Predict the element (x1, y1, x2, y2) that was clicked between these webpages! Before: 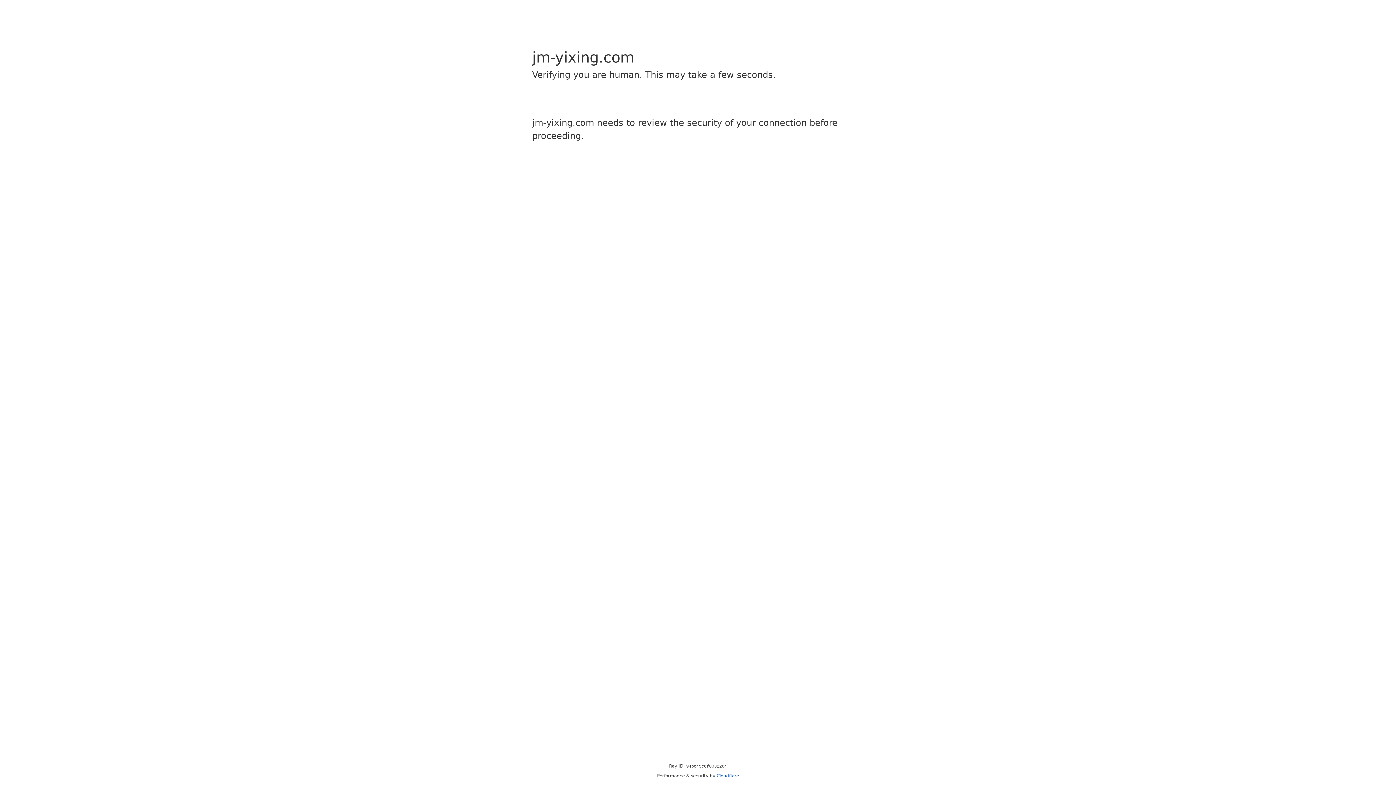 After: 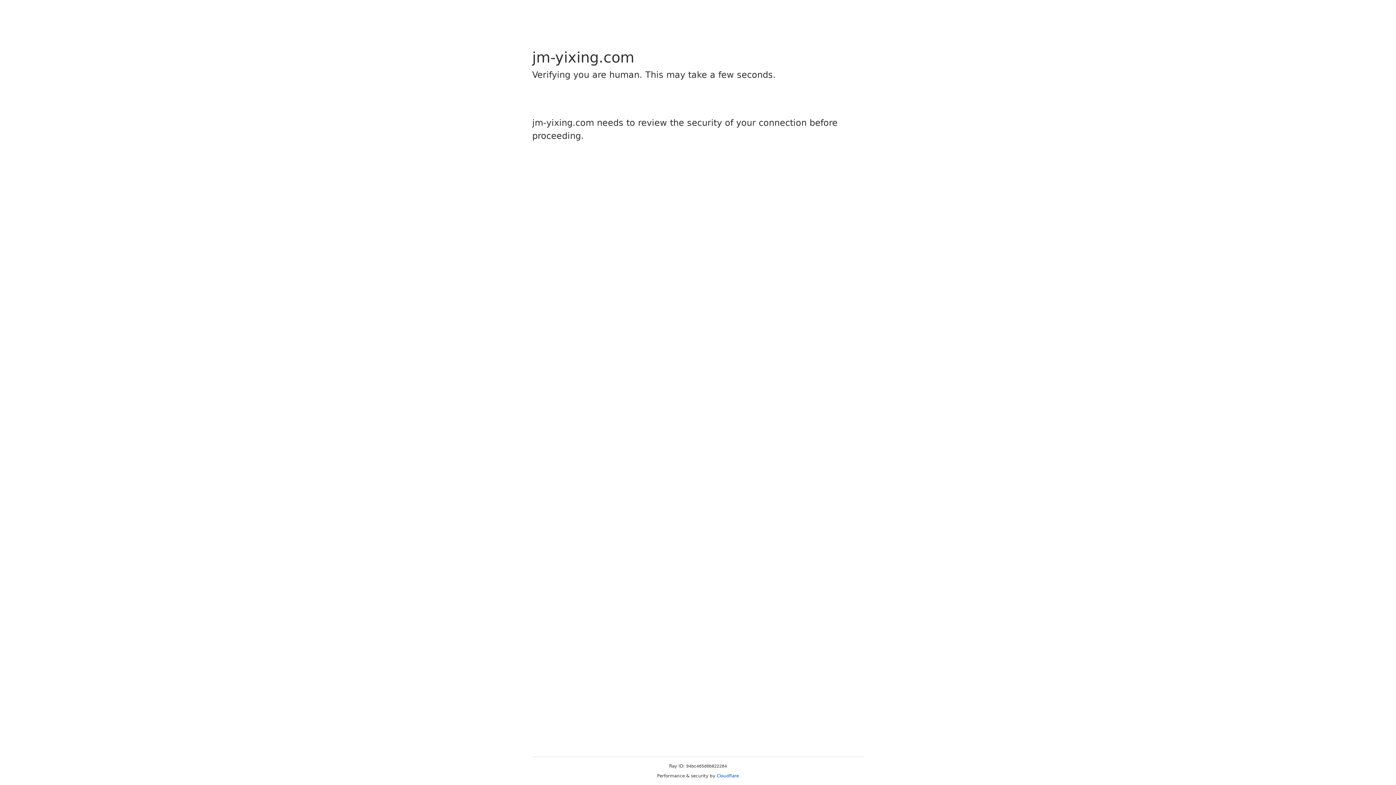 Action: label: Cloudflare bbox: (716, 773, 739, 778)